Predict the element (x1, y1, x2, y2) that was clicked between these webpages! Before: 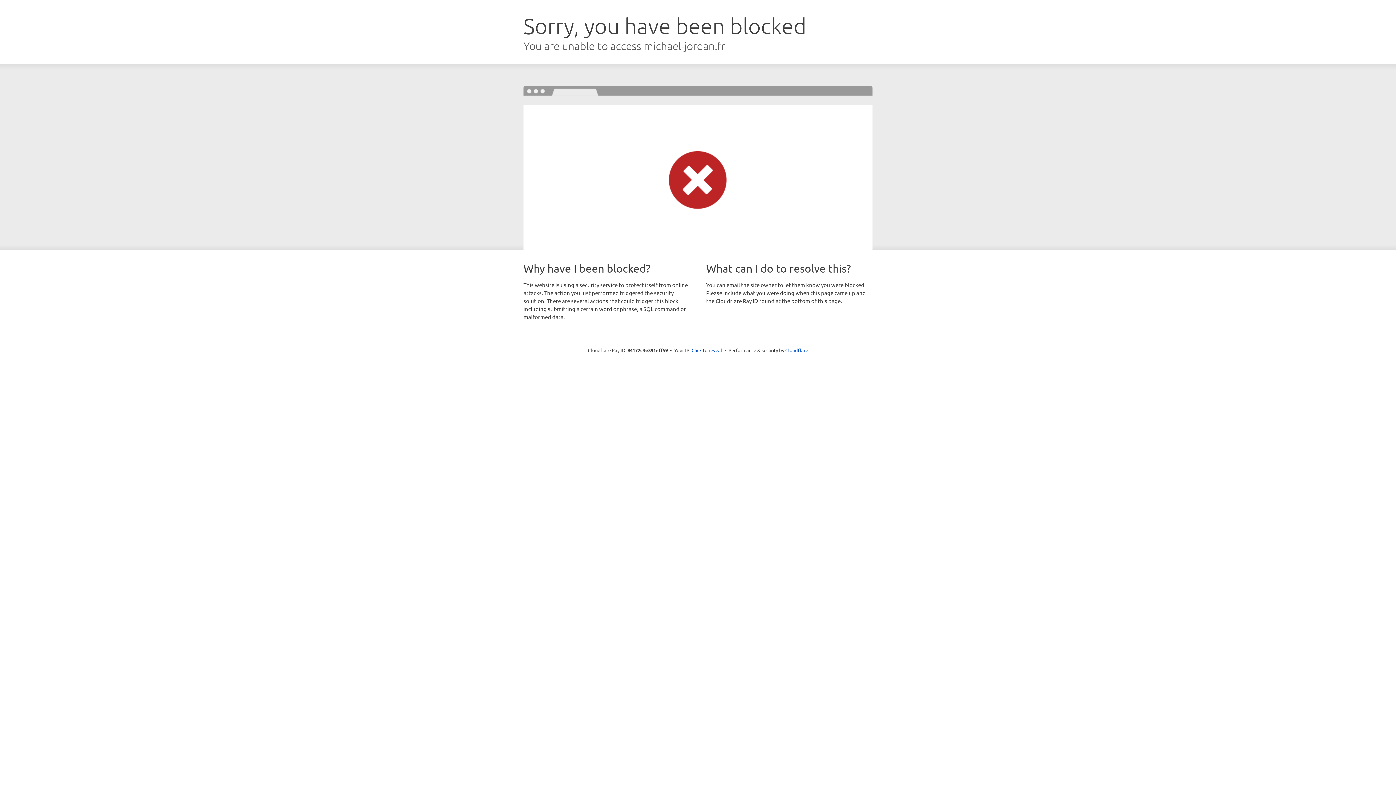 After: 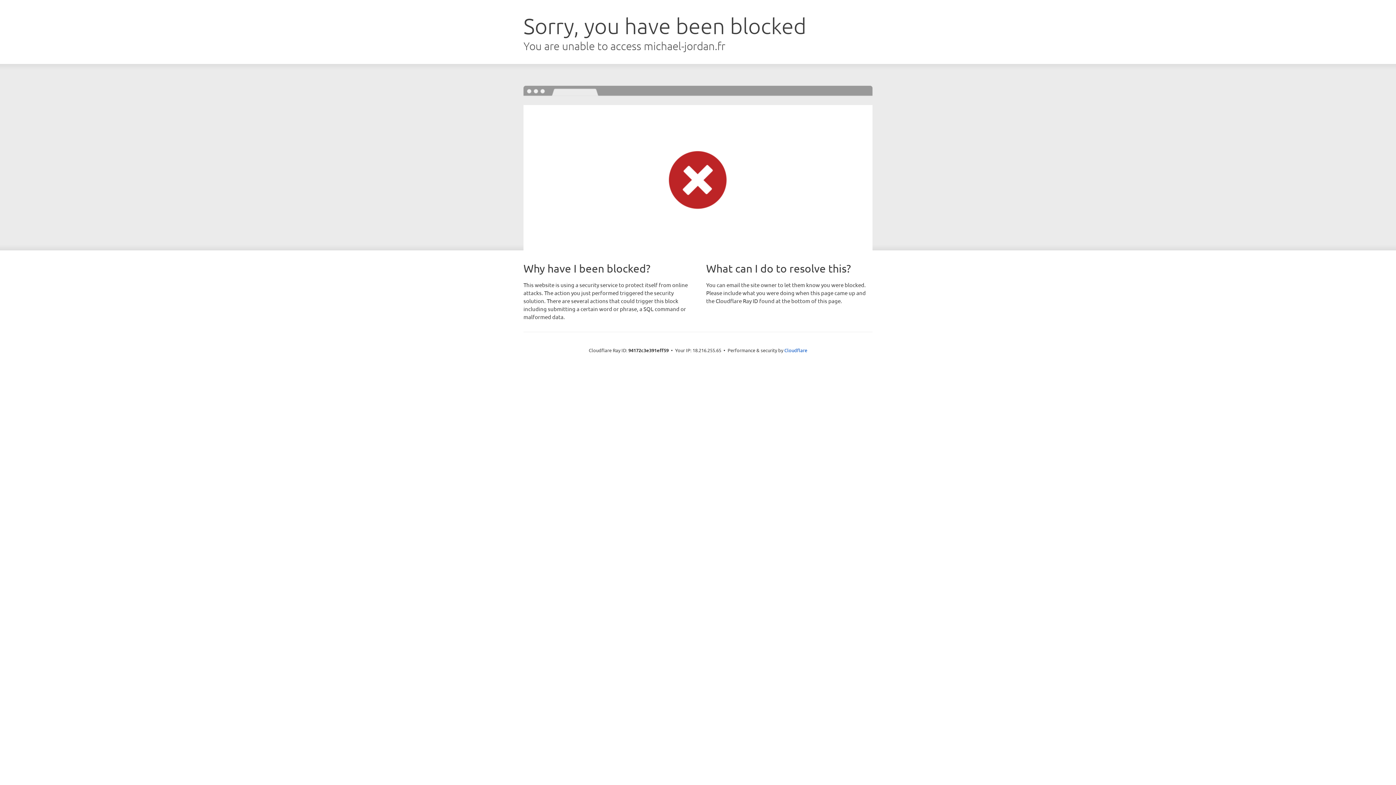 Action: bbox: (691, 346, 722, 353) label: Click to reveal